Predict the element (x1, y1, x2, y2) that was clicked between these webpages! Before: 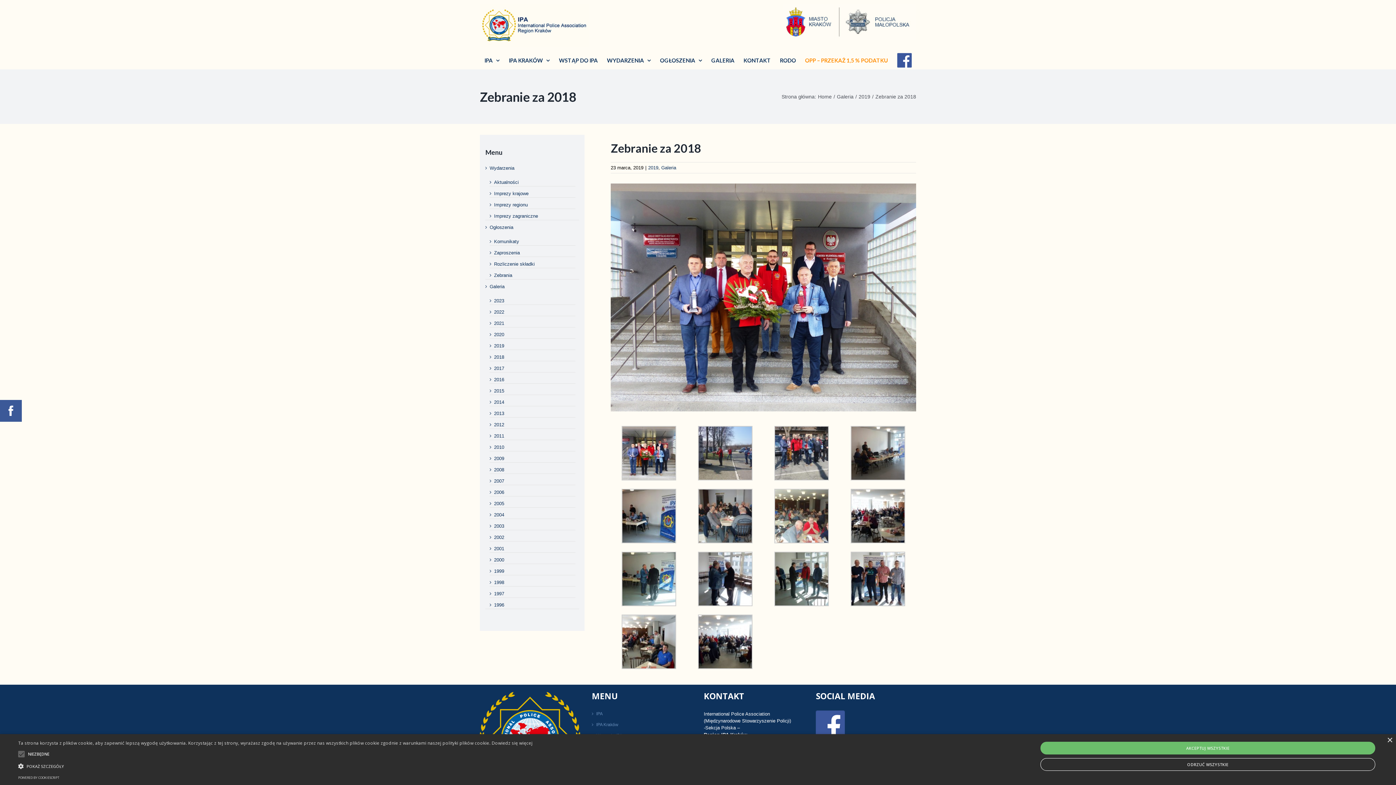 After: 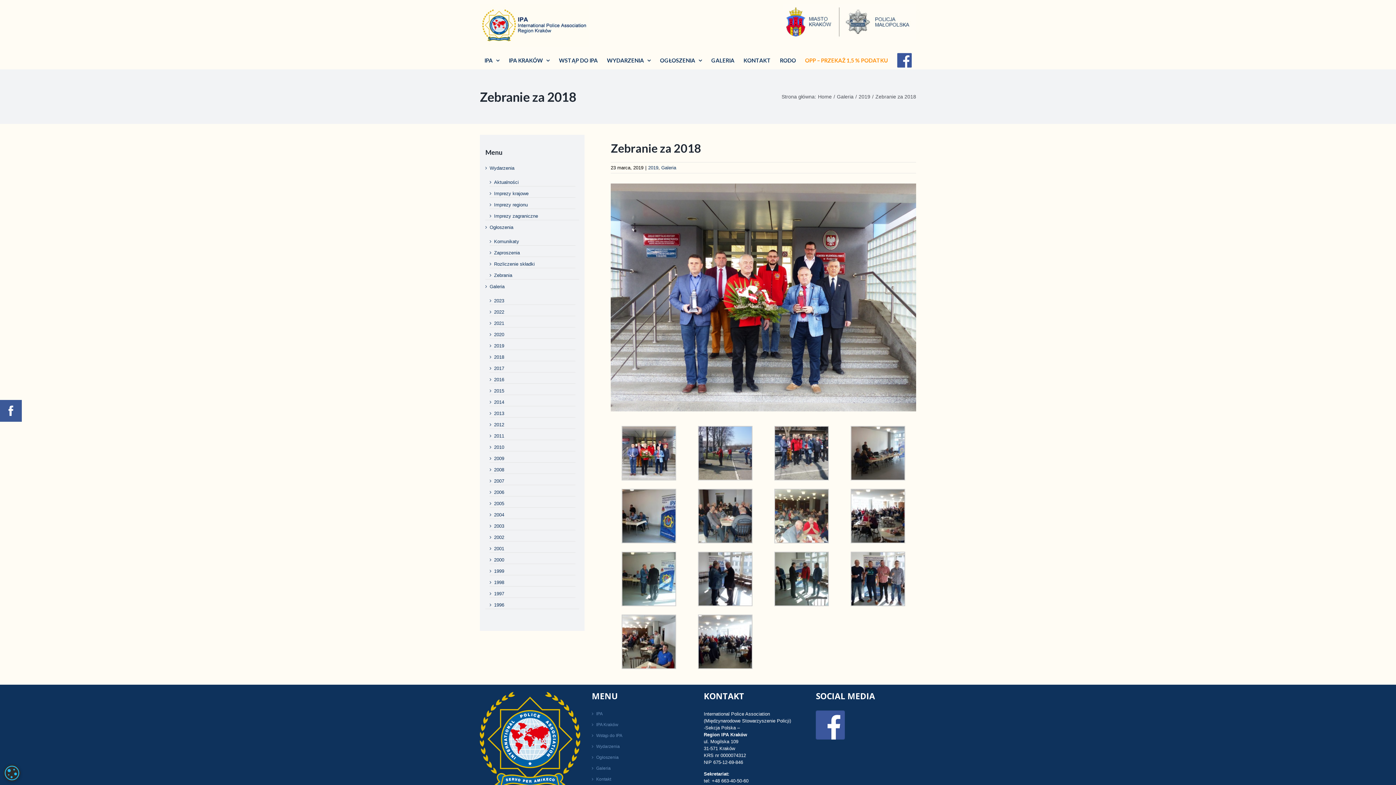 Action: label: Close bbox: (1387, 738, 1392, 743)